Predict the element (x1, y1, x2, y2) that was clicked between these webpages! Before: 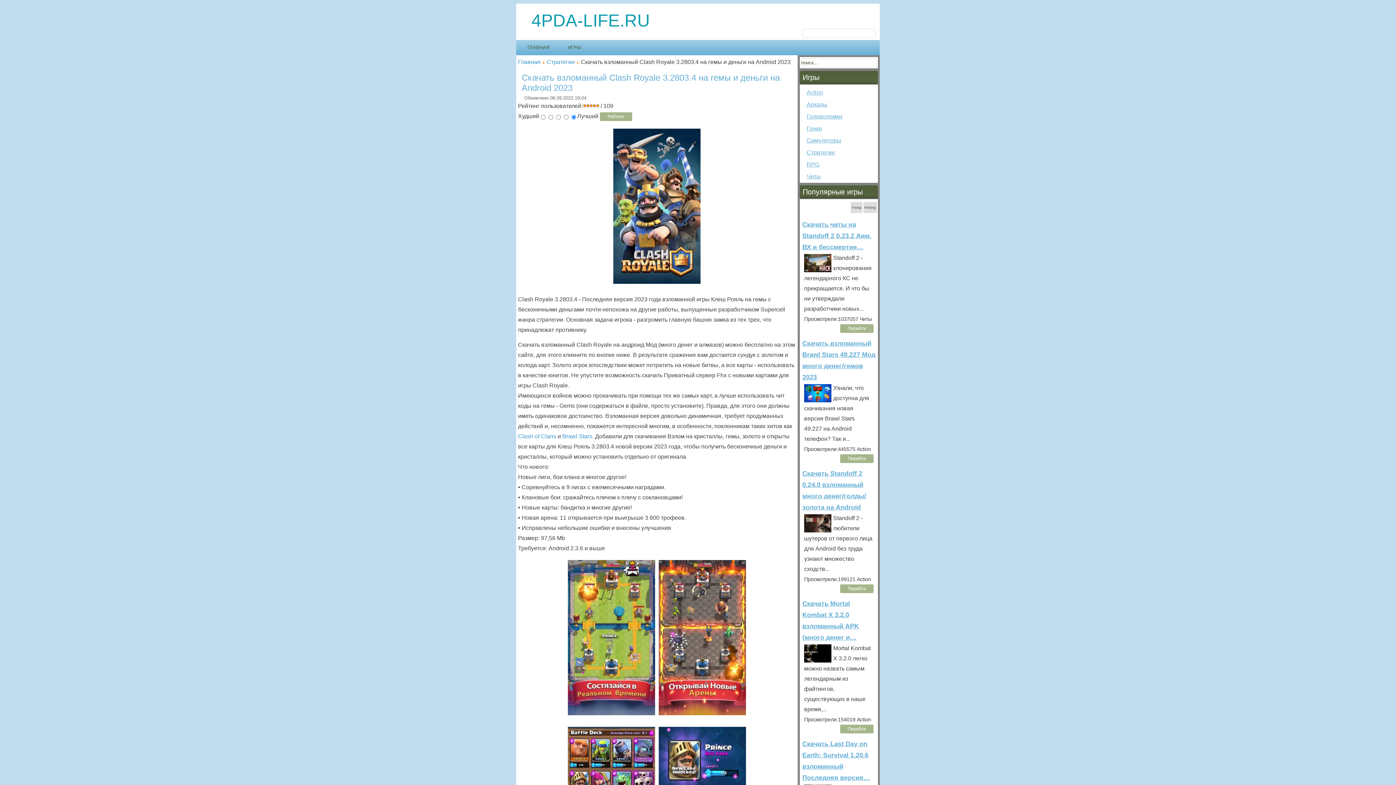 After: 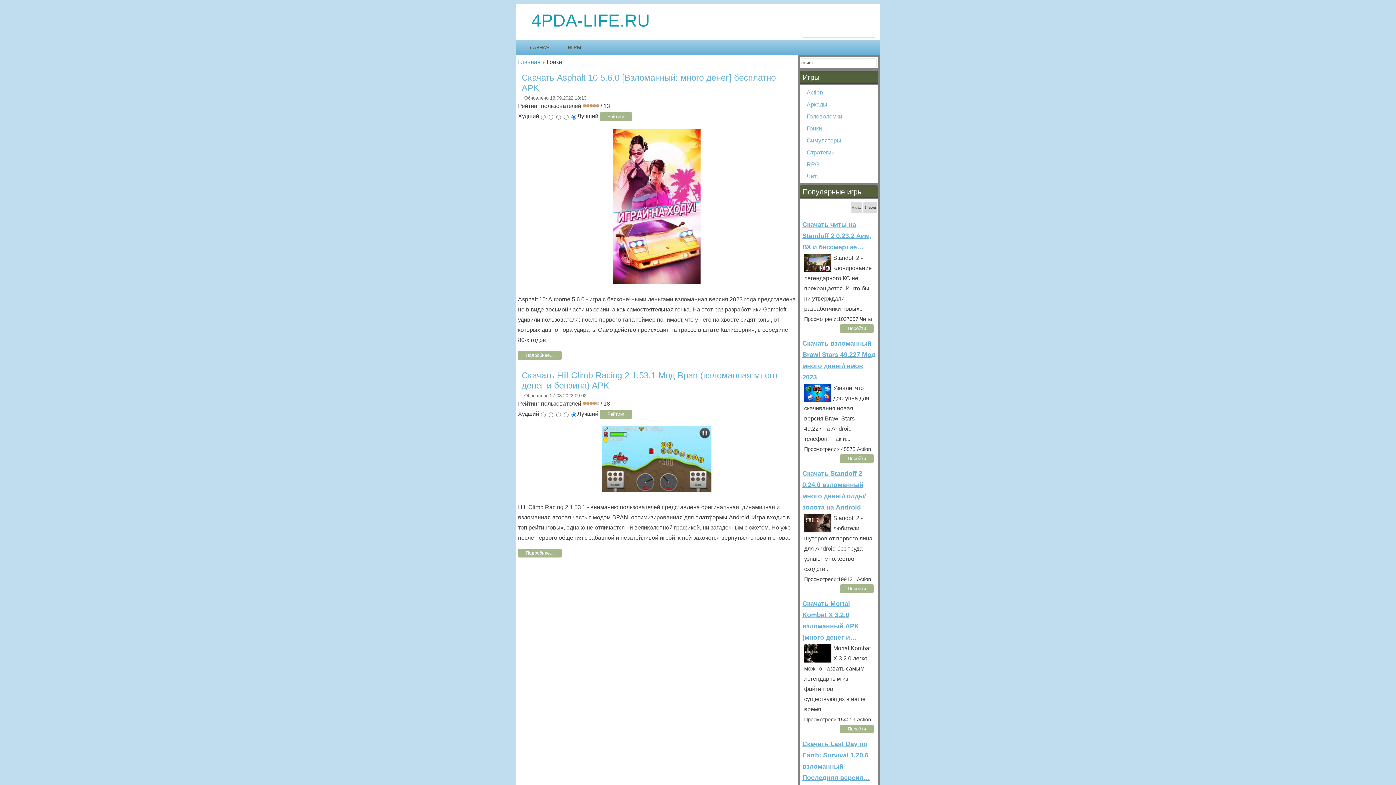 Action: bbox: (806, 125, 822, 131) label: Гонки